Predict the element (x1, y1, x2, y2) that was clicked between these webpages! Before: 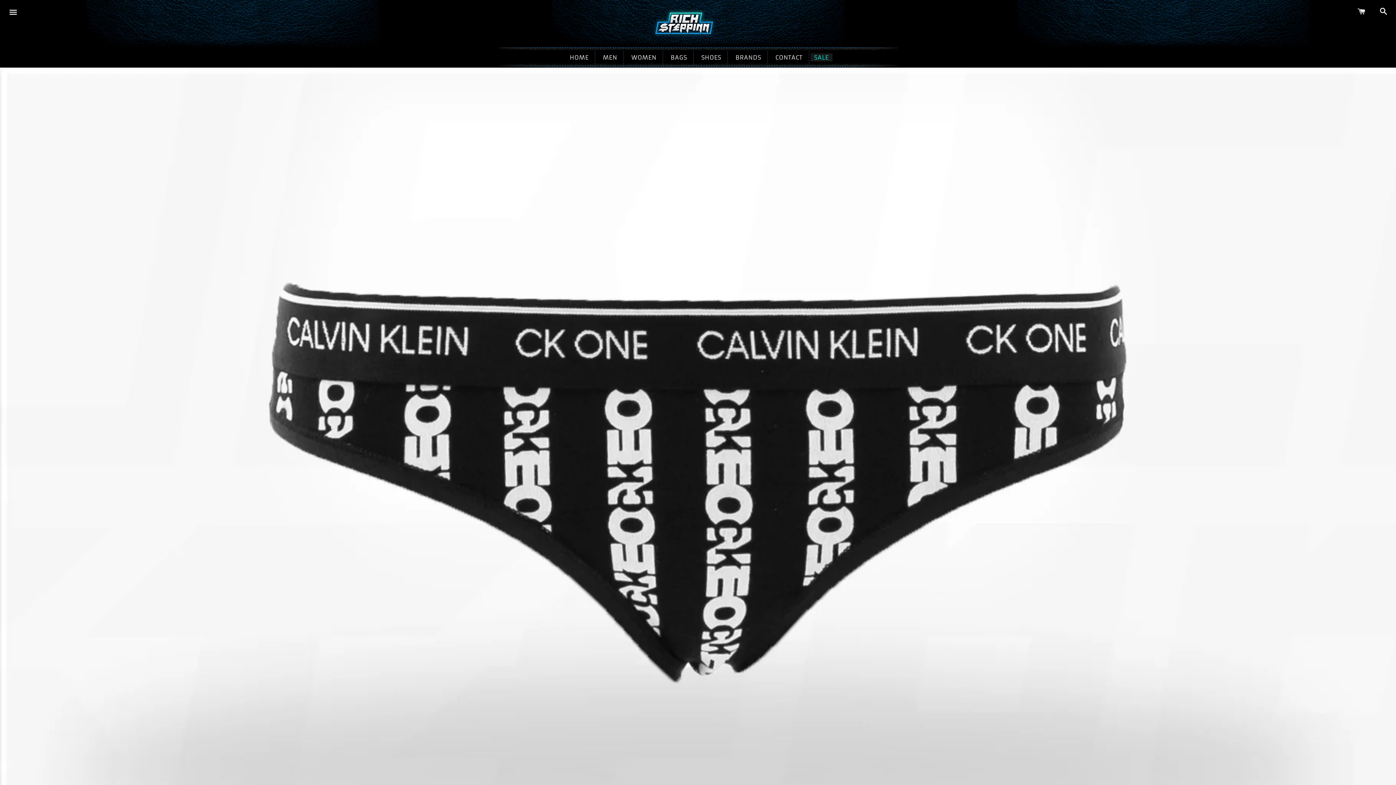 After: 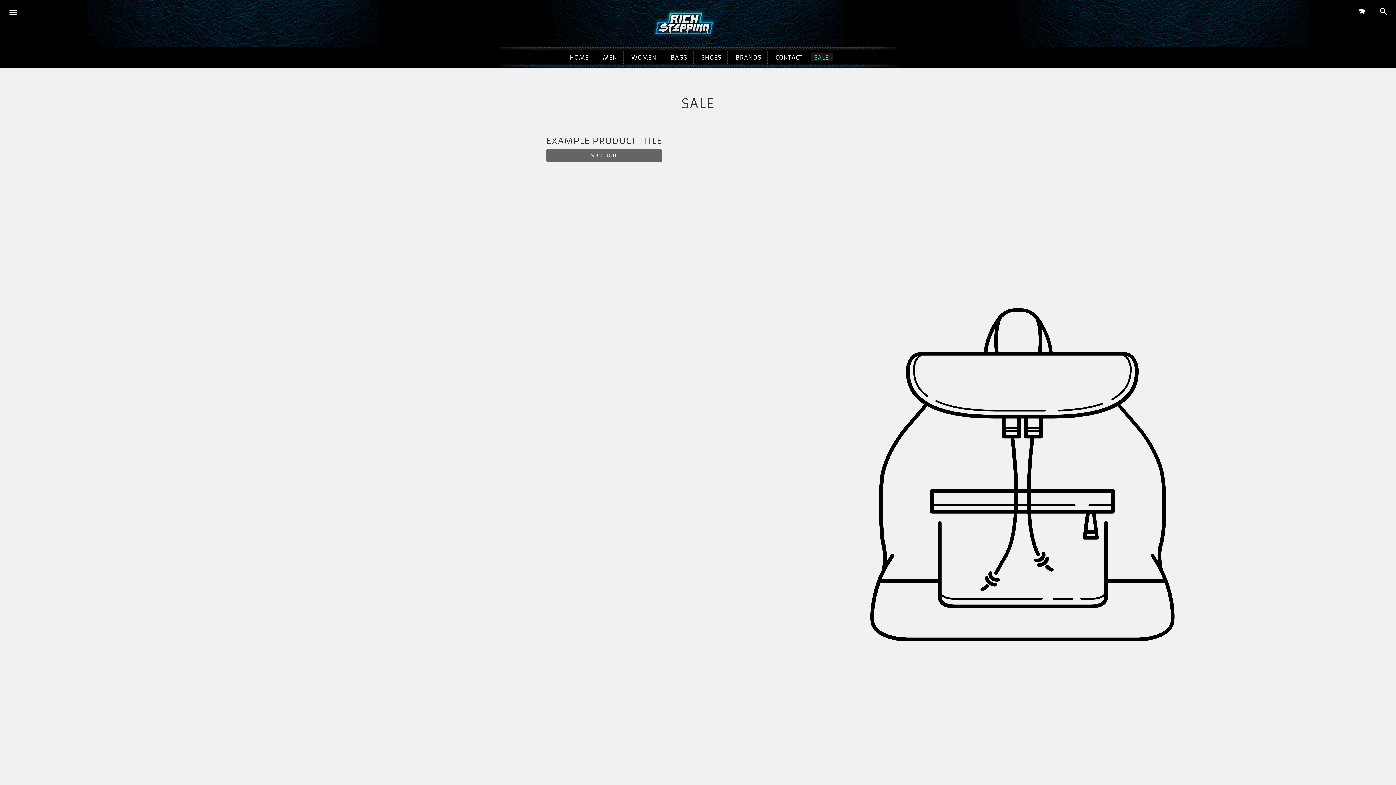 Action: bbox: (810, 53, 832, 61) label: SALE